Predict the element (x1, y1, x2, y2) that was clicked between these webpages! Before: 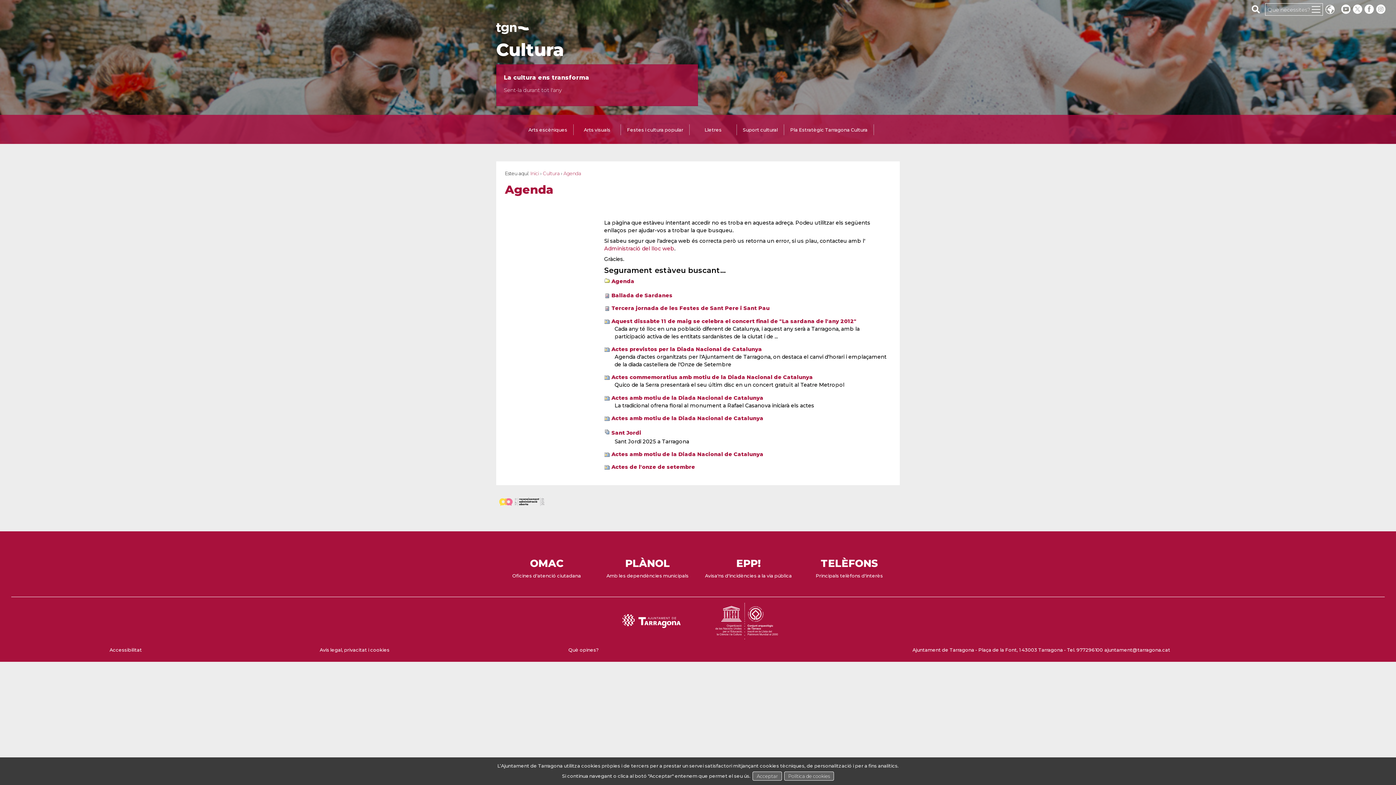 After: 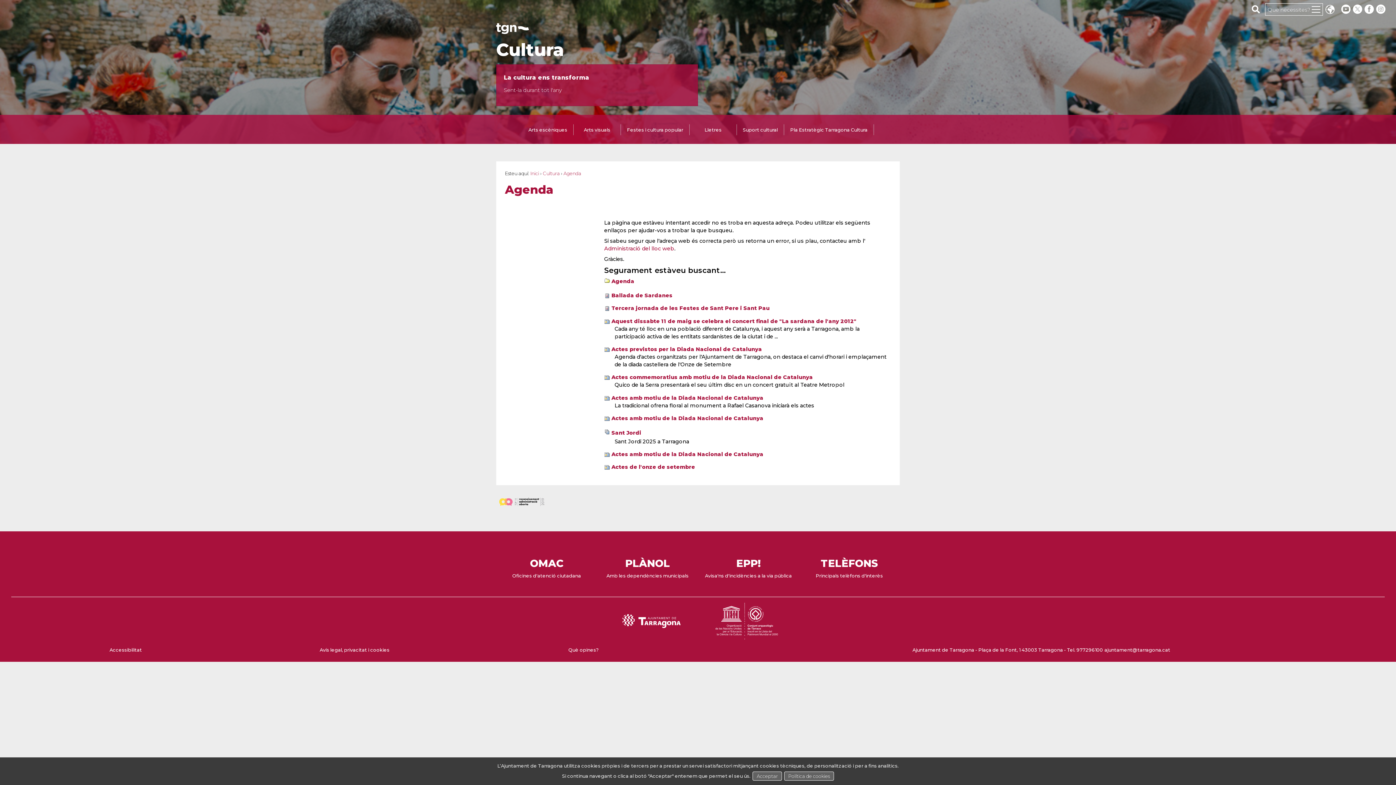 Action: bbox: (496, 506, 547, 513)